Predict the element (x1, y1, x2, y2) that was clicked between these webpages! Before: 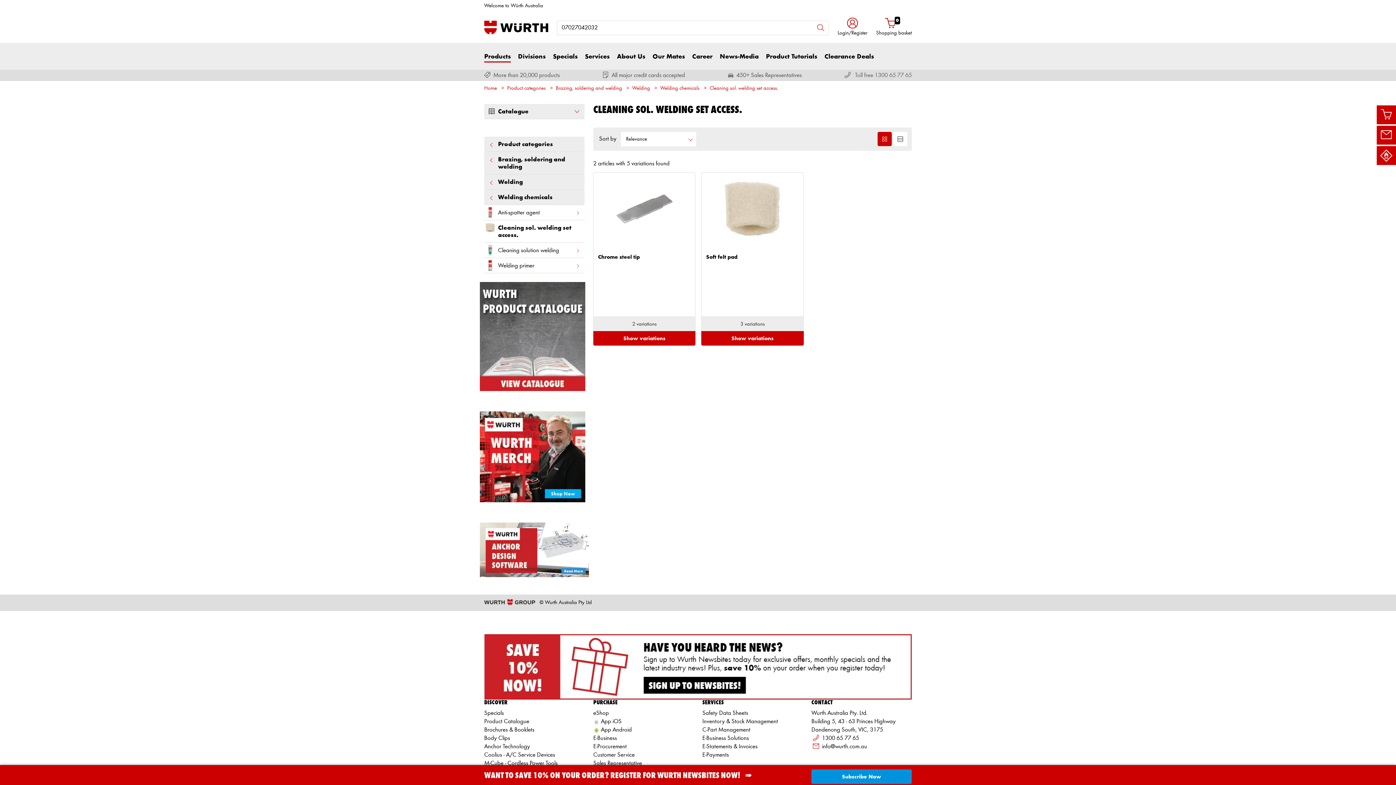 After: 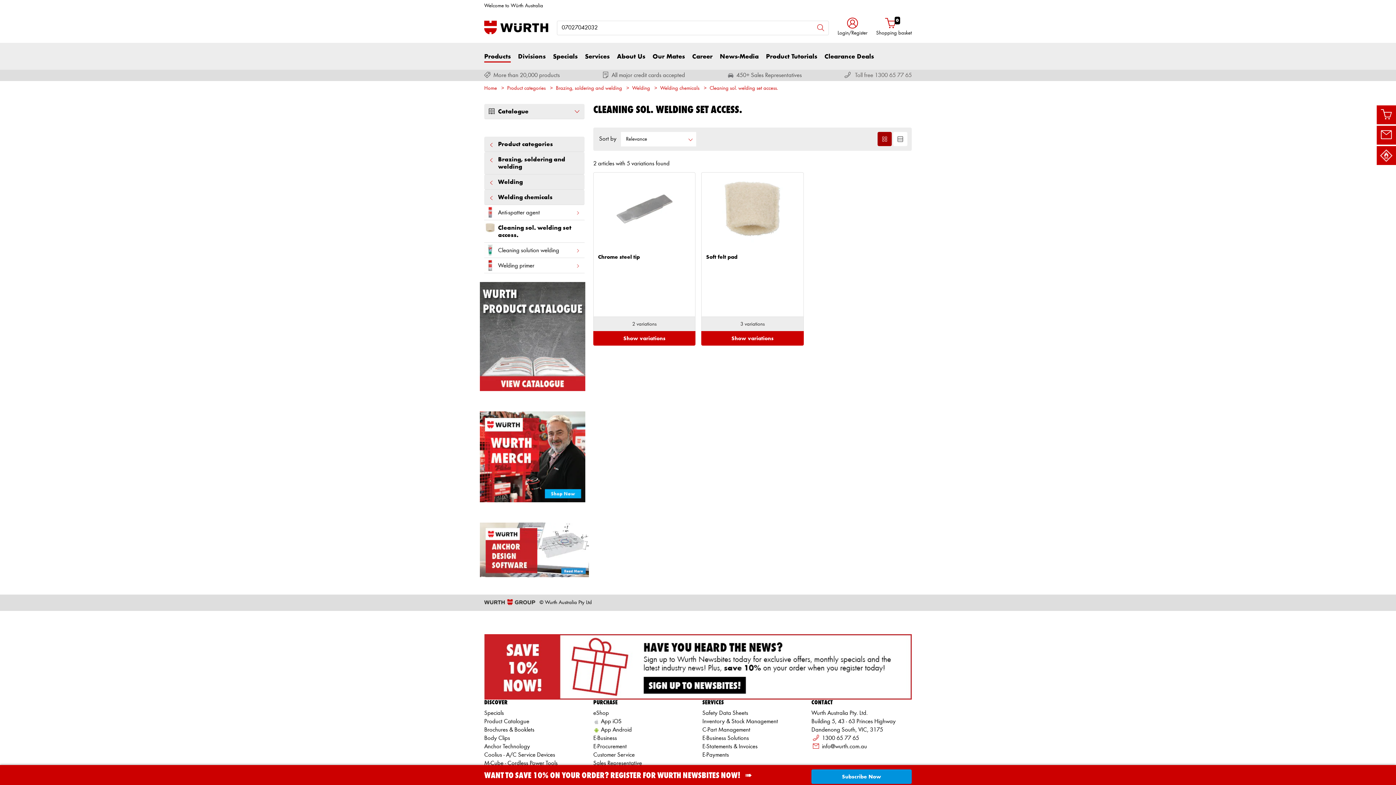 Action: bbox: (877, 132, 892, 146)